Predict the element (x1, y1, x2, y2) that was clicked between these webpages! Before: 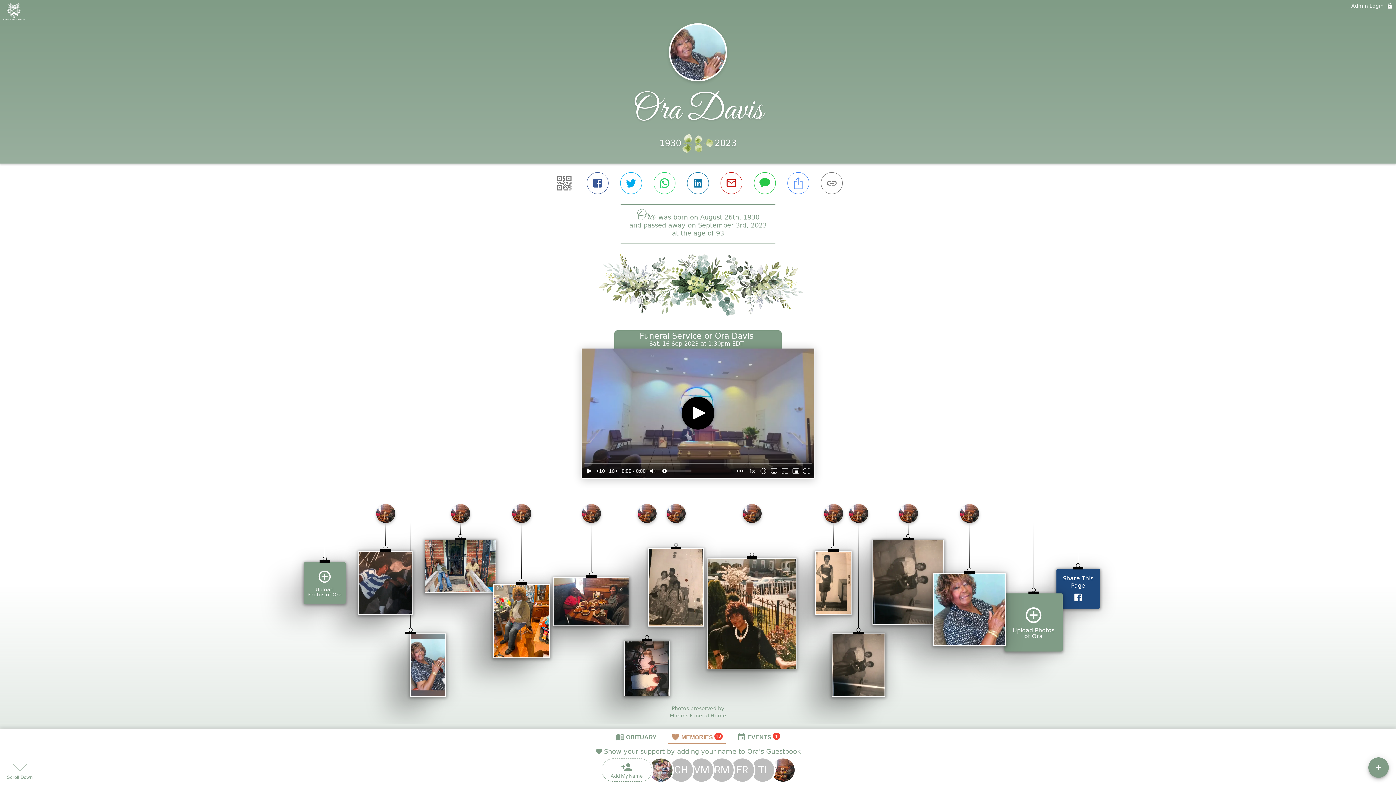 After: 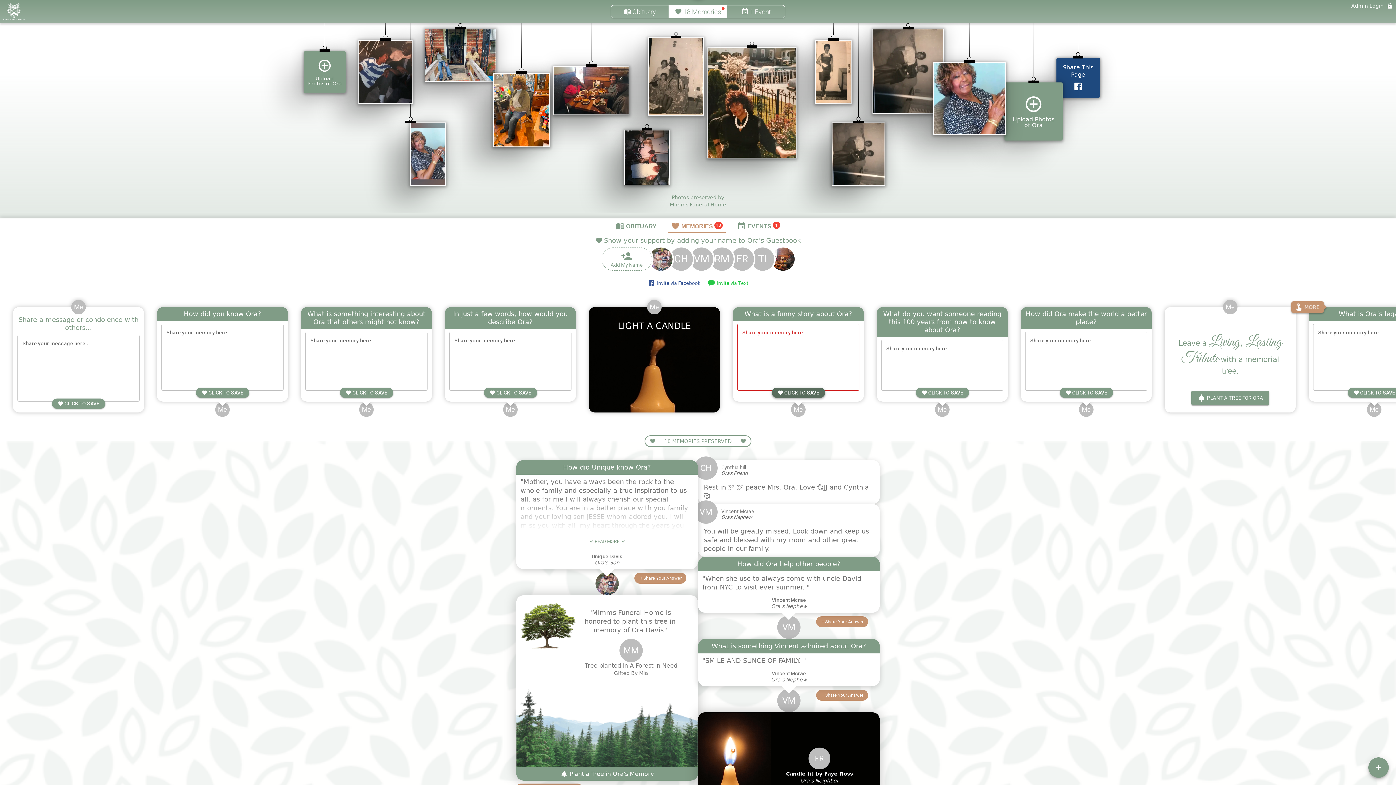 Action: bbox: (771, 618, 825, 628) label:  
CLICK TO SAVE